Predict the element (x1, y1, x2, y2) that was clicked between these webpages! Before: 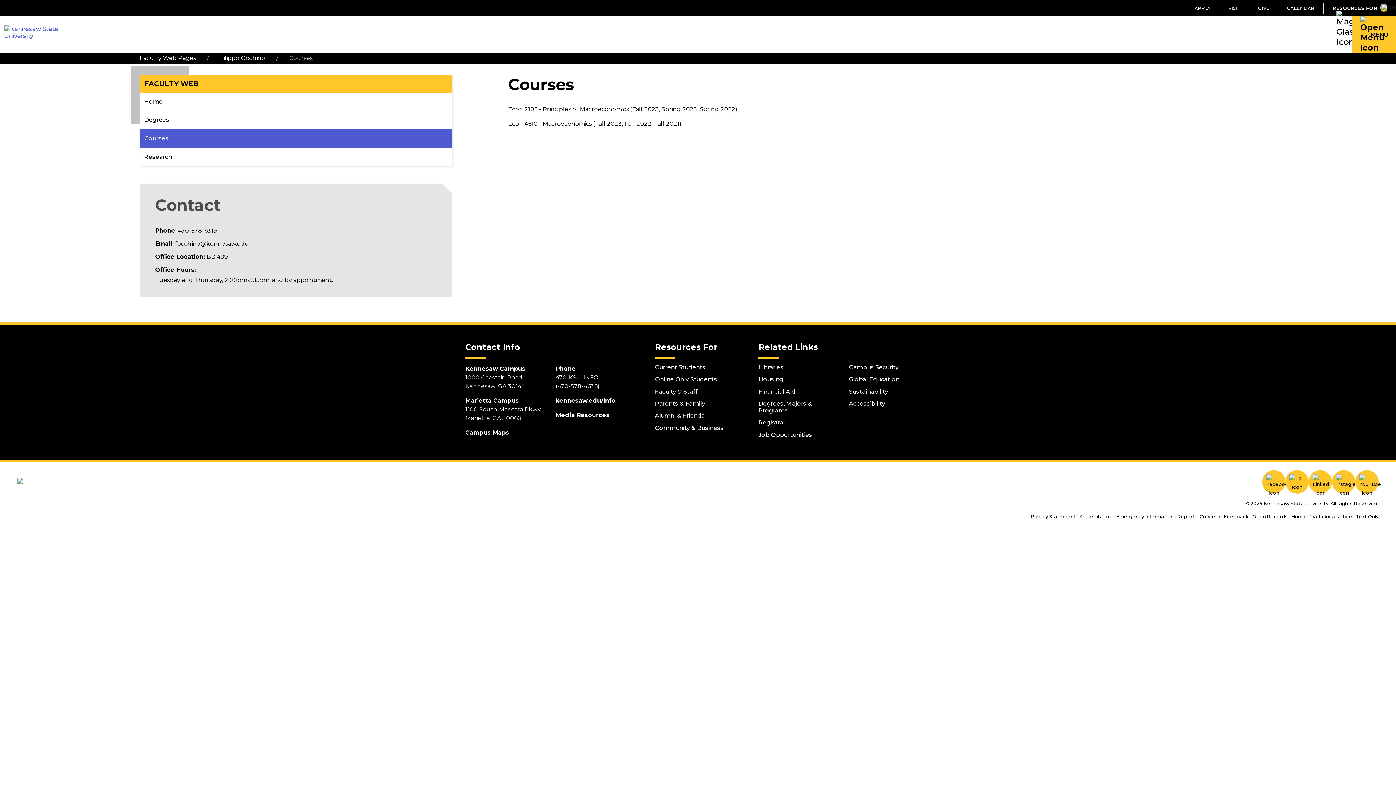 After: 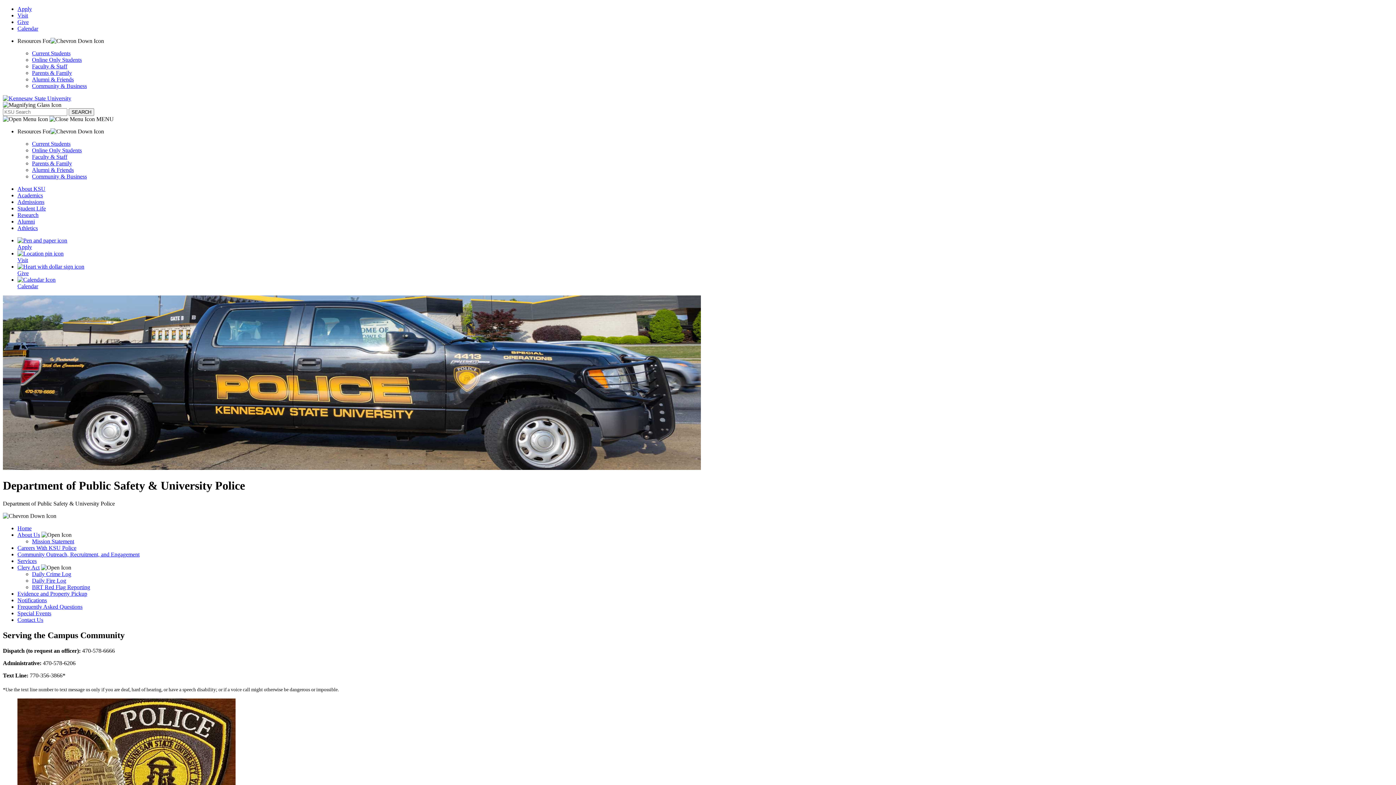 Action: label: Campus Security bbox: (849, 361, 930, 372)